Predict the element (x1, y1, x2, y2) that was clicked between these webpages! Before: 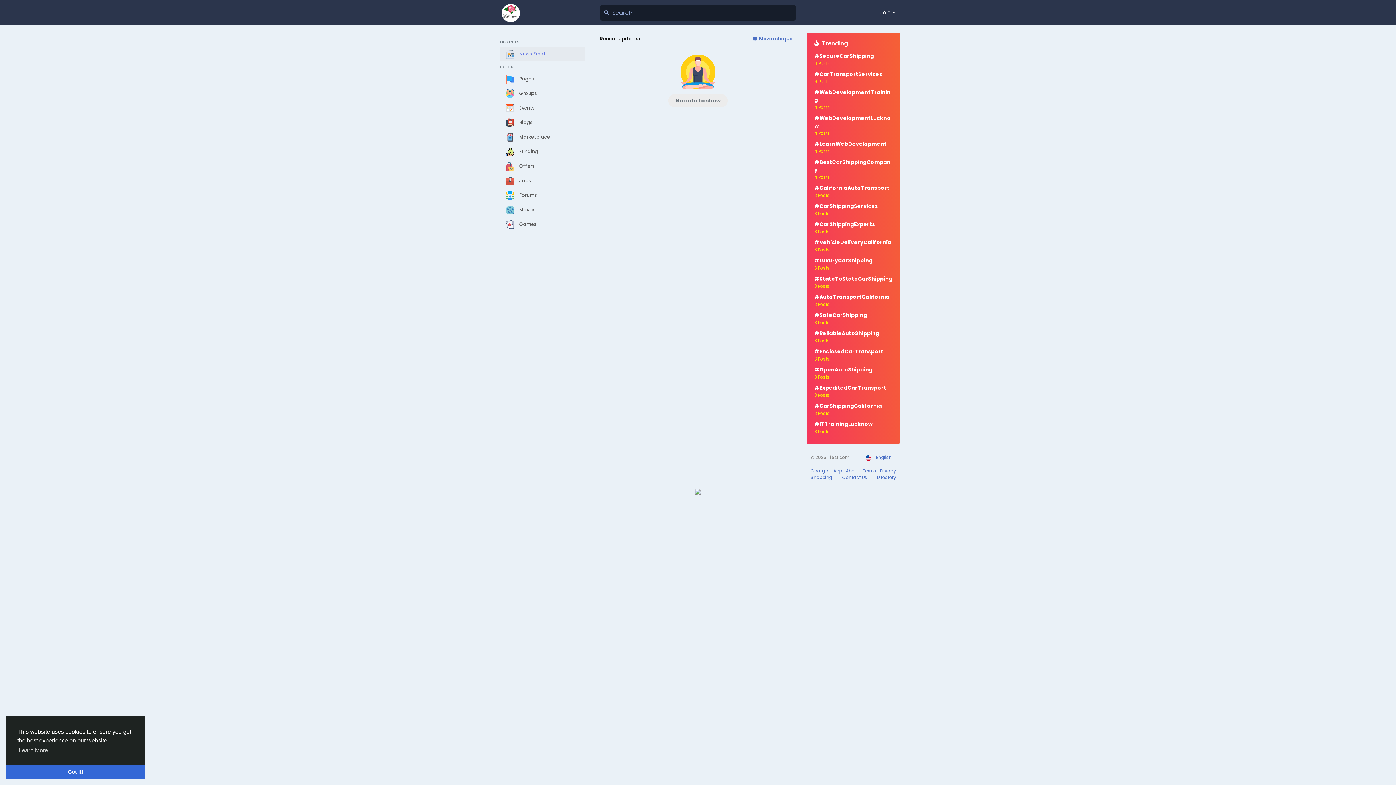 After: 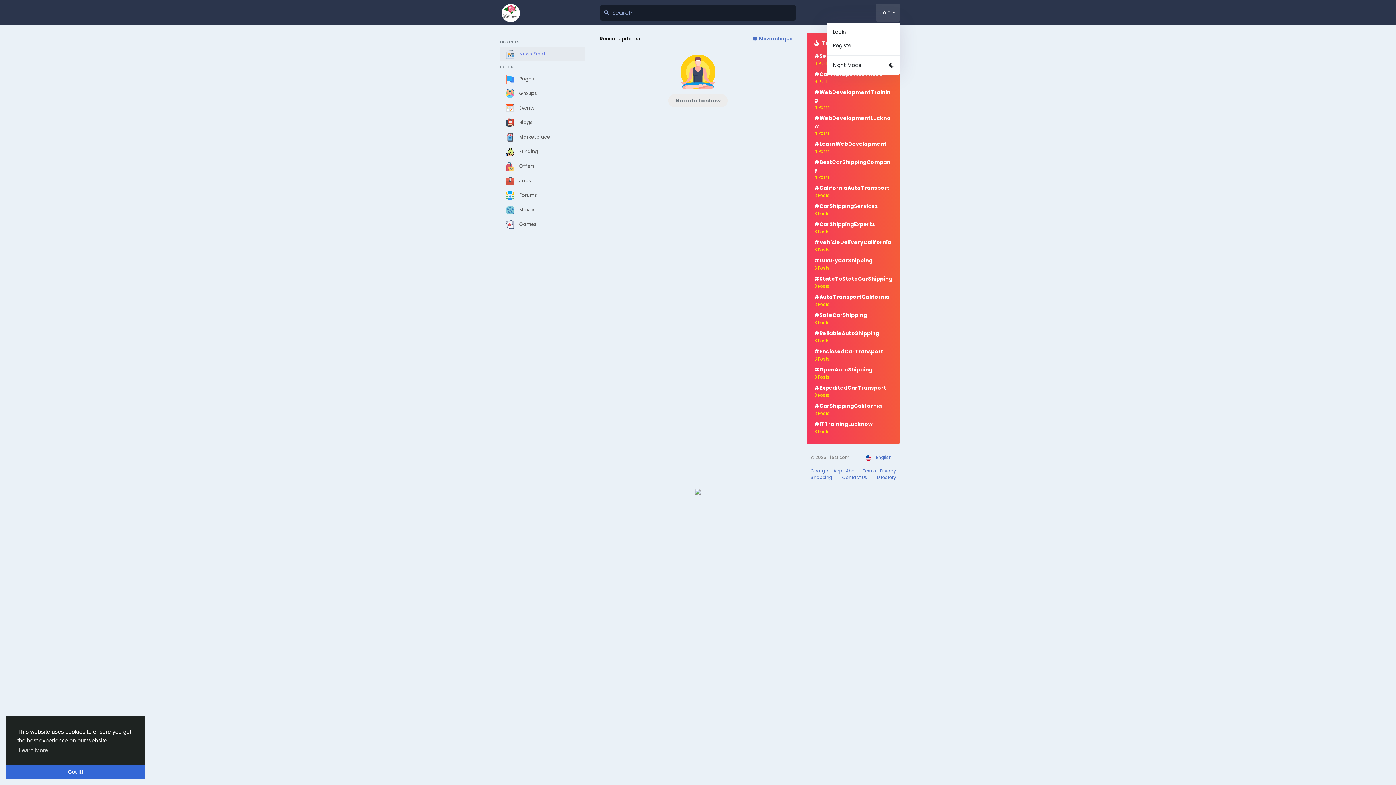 Action: label: Join  bbox: (876, 3, 899, 21)